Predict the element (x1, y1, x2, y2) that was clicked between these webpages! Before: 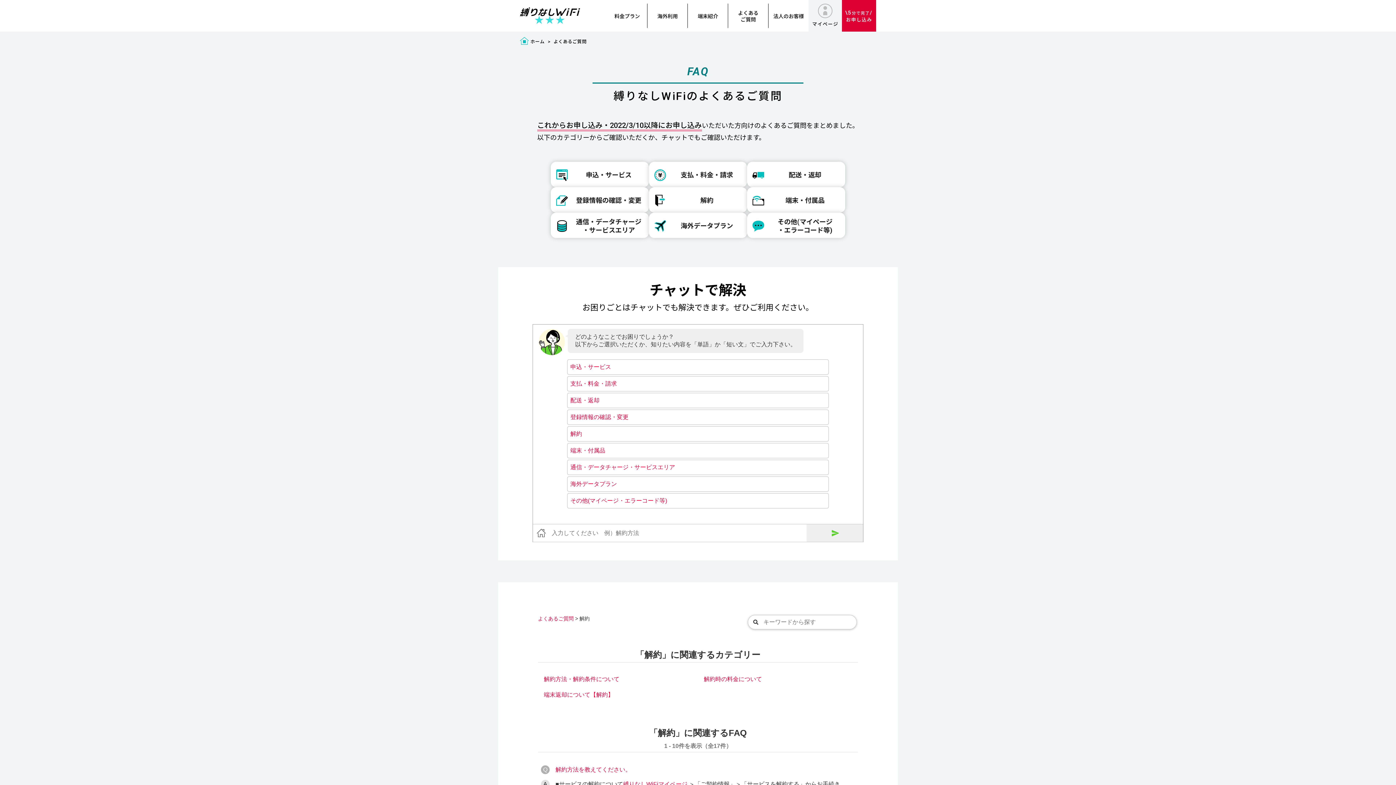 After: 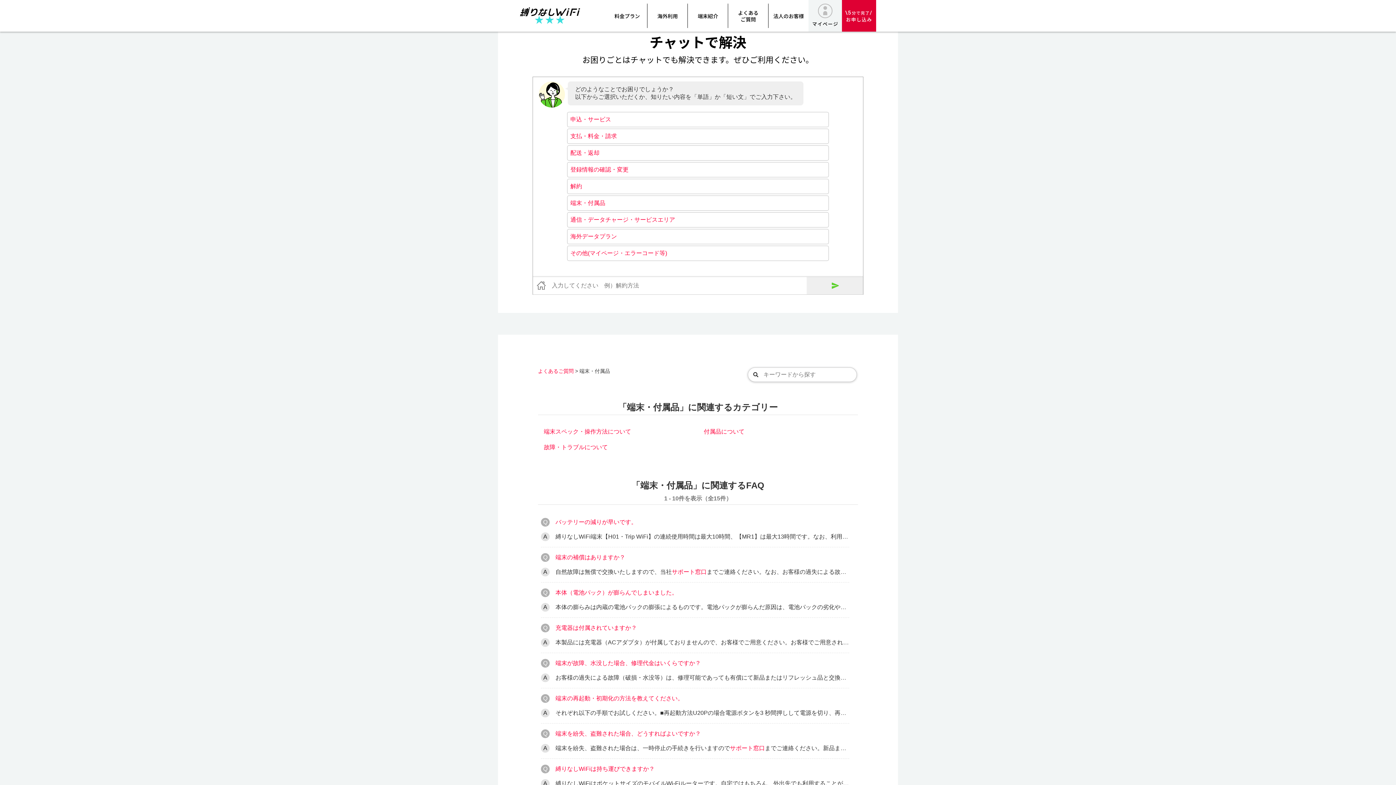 Action: bbox: (747, 187, 845, 212) label: 端末・付属品